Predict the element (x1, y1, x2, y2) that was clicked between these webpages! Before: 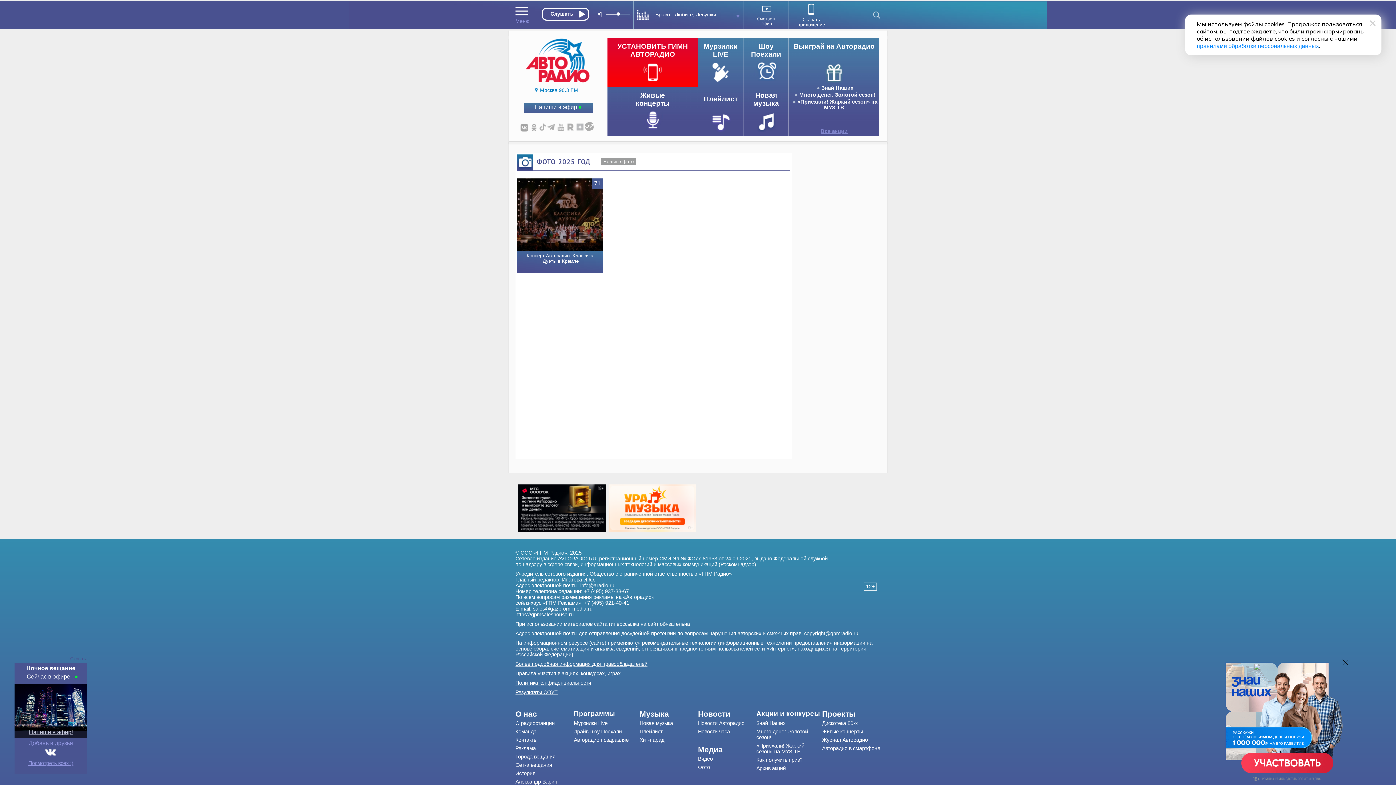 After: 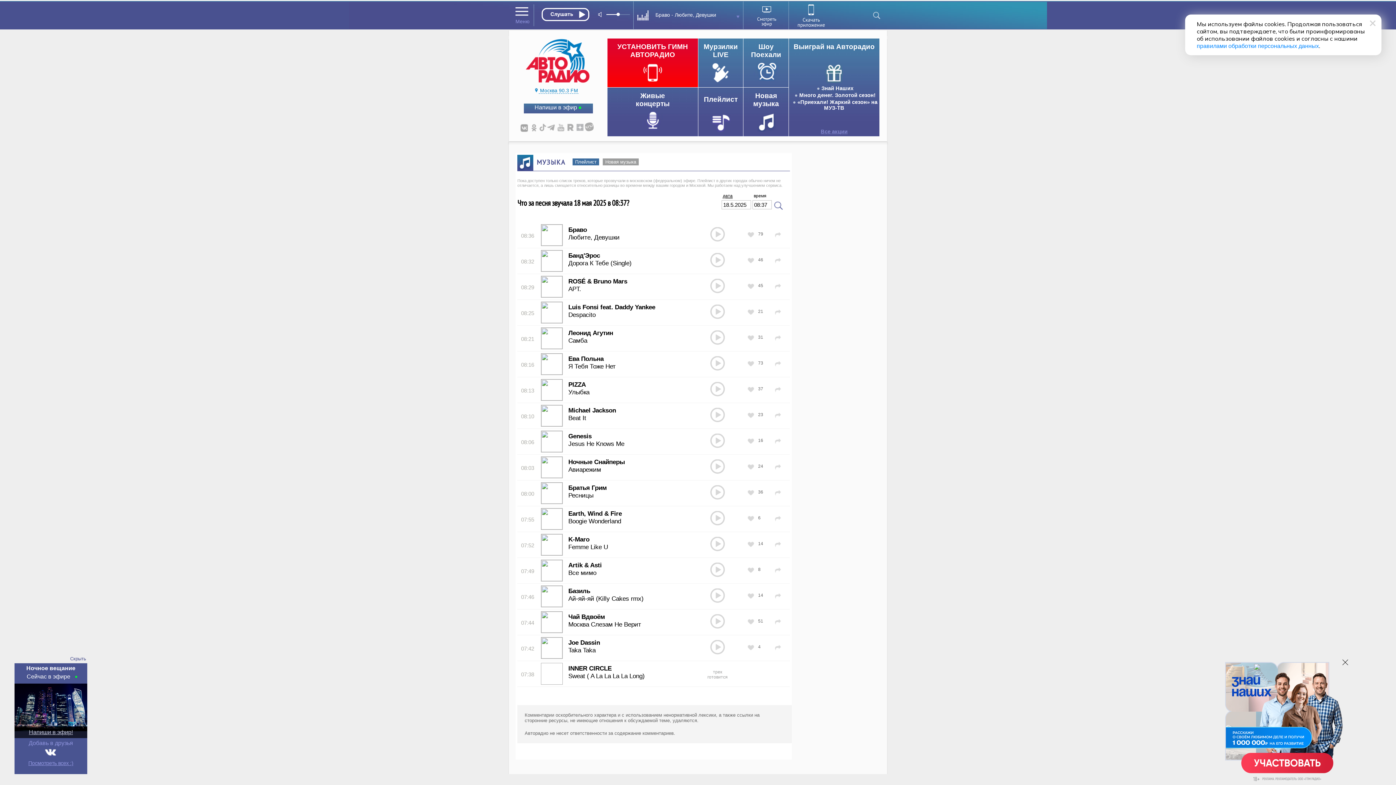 Action: label: Плейлист bbox: (639, 729, 698, 734)